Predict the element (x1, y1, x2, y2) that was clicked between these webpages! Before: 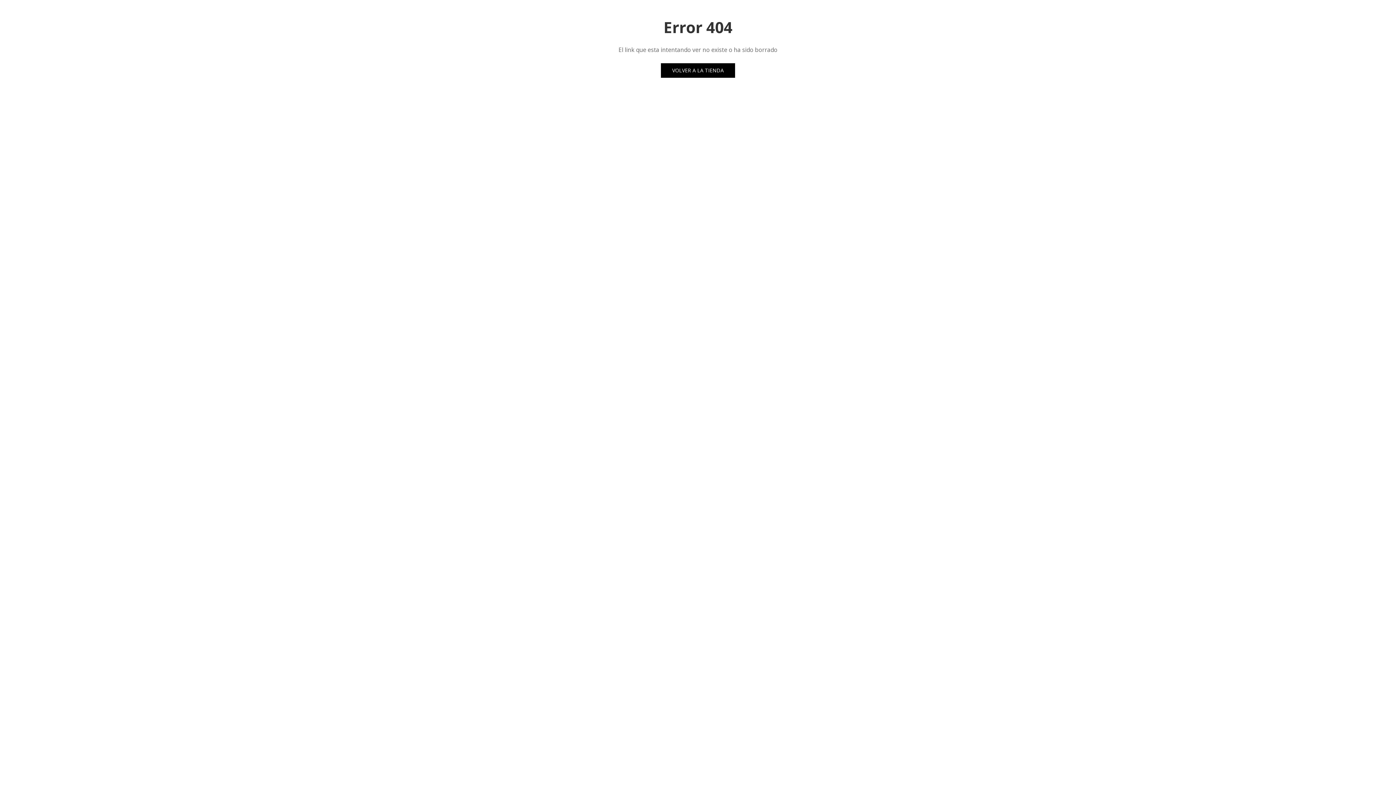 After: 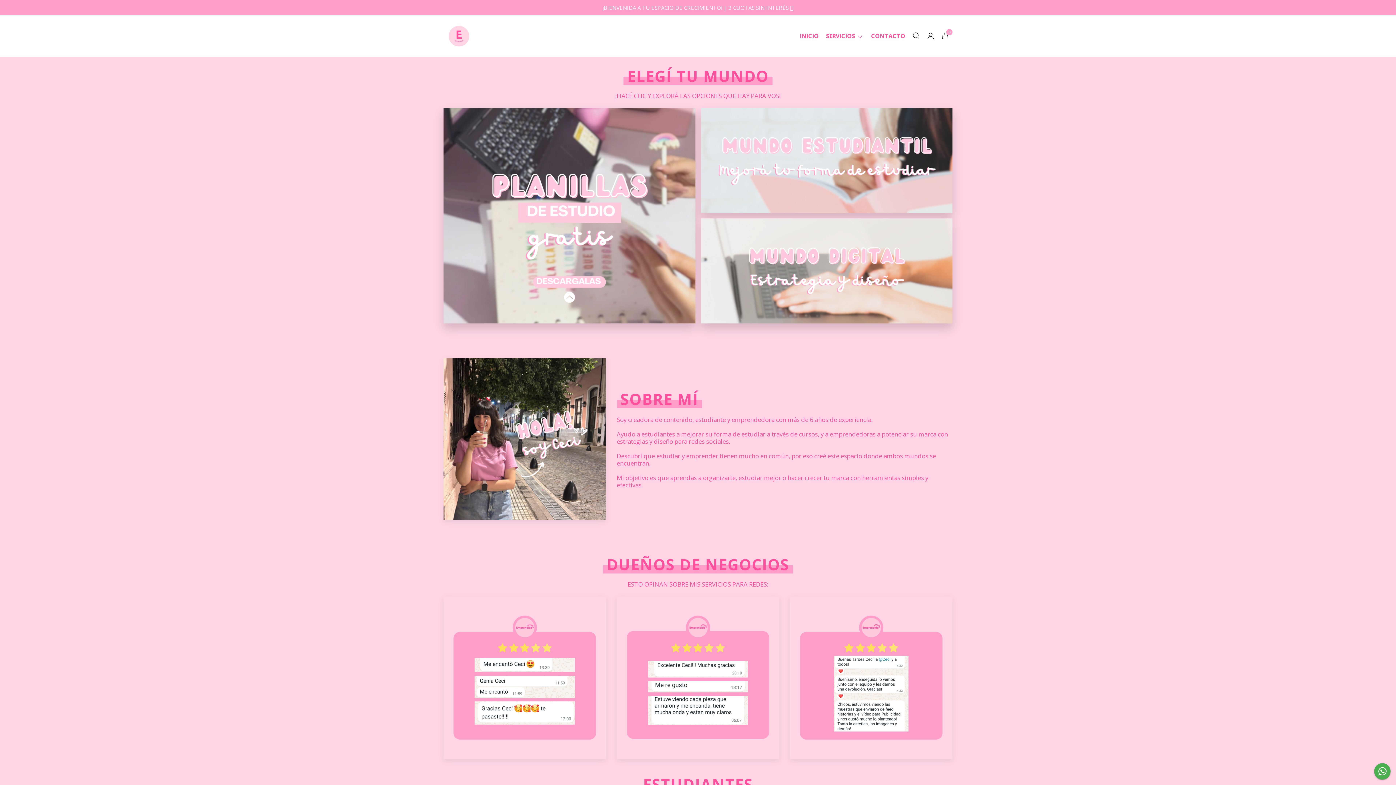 Action: label: VOLVER A LA TIENDA bbox: (661, 63, 735, 77)